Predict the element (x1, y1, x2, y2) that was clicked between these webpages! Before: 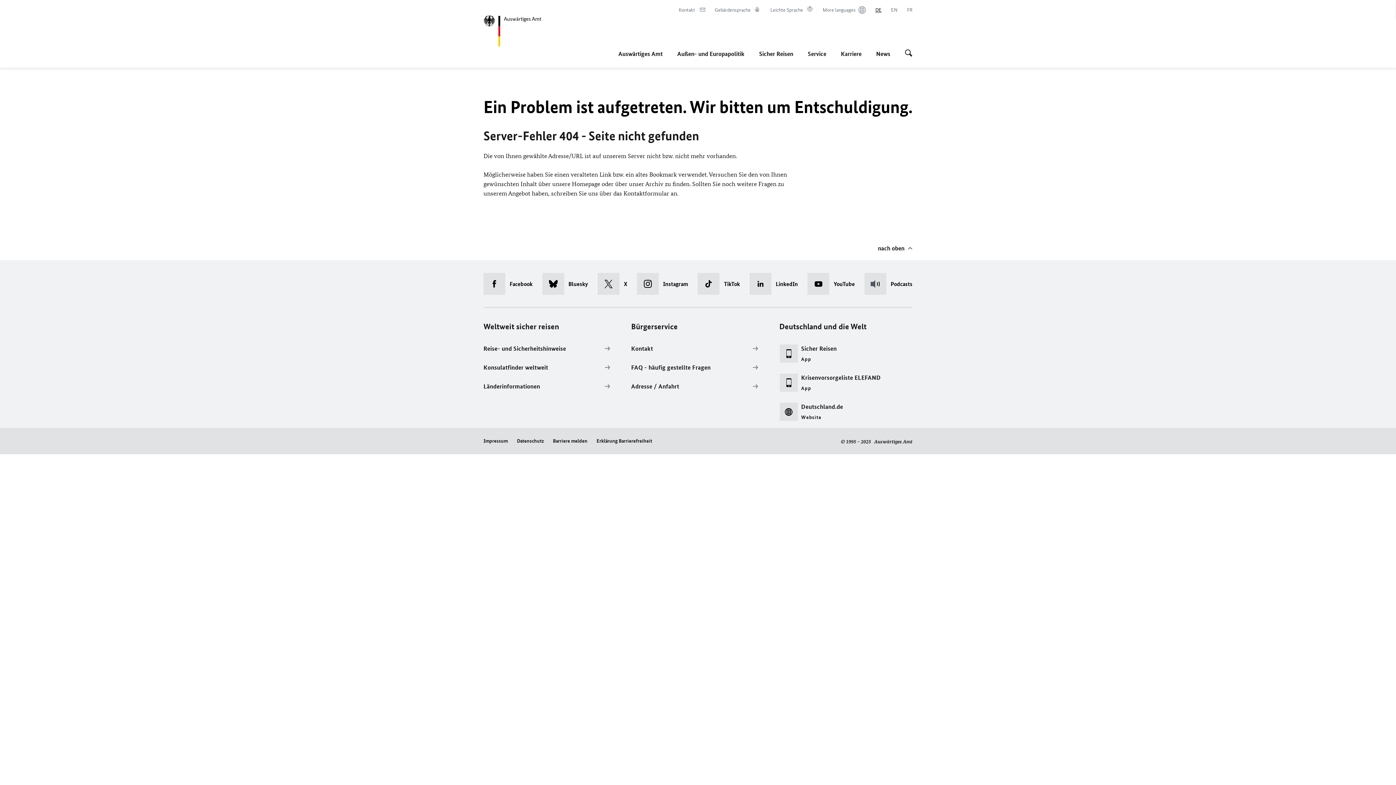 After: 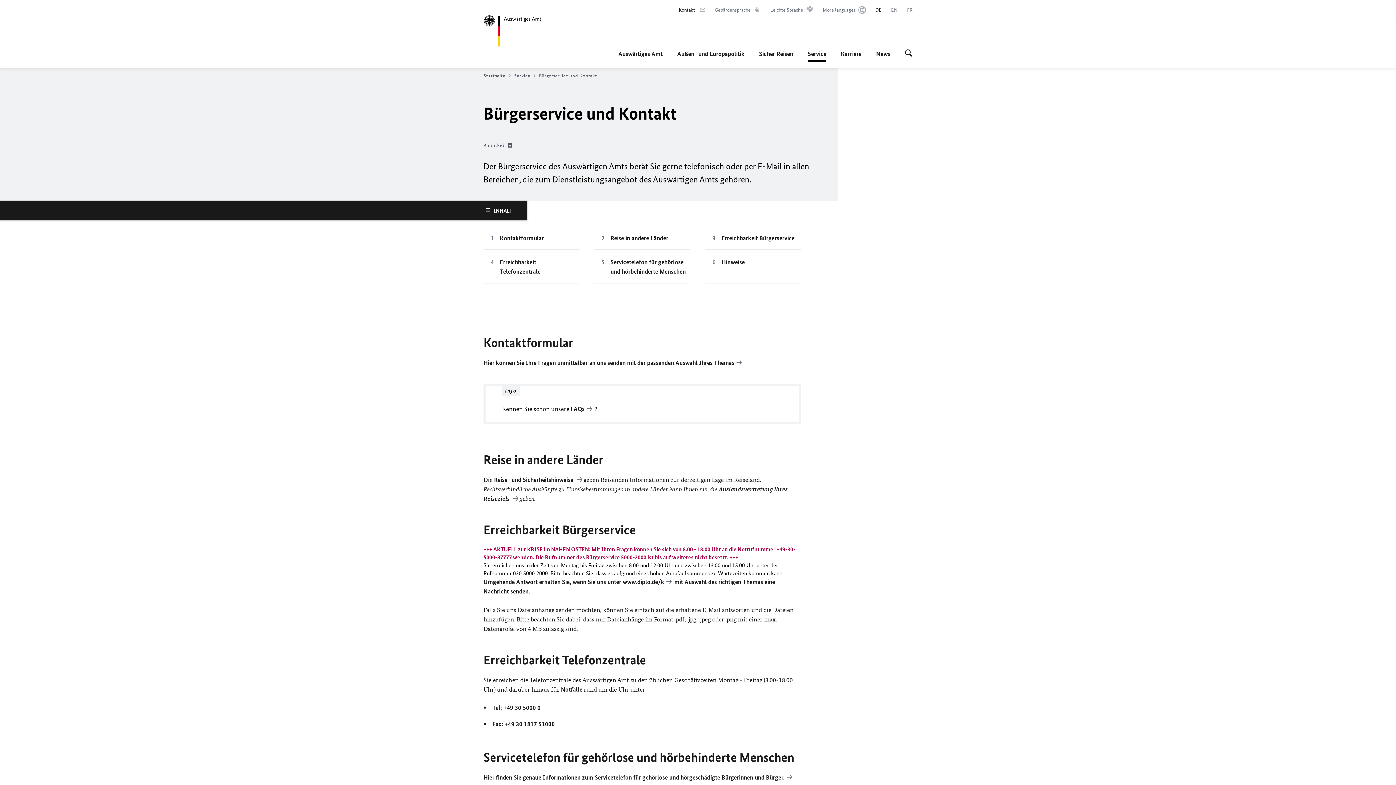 Action: label: Kontakt
Im neuen Tab öffnen bbox: (678, 6, 705, 13)